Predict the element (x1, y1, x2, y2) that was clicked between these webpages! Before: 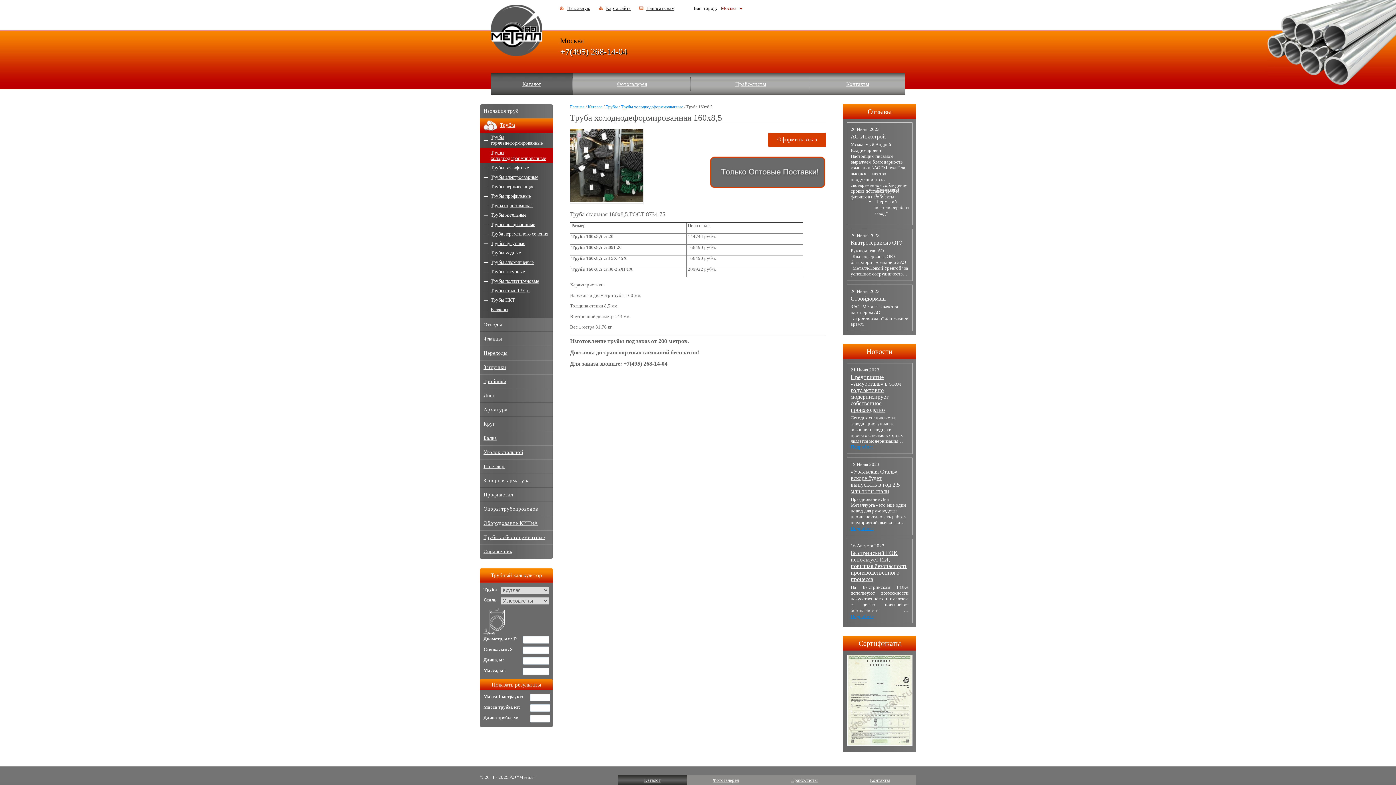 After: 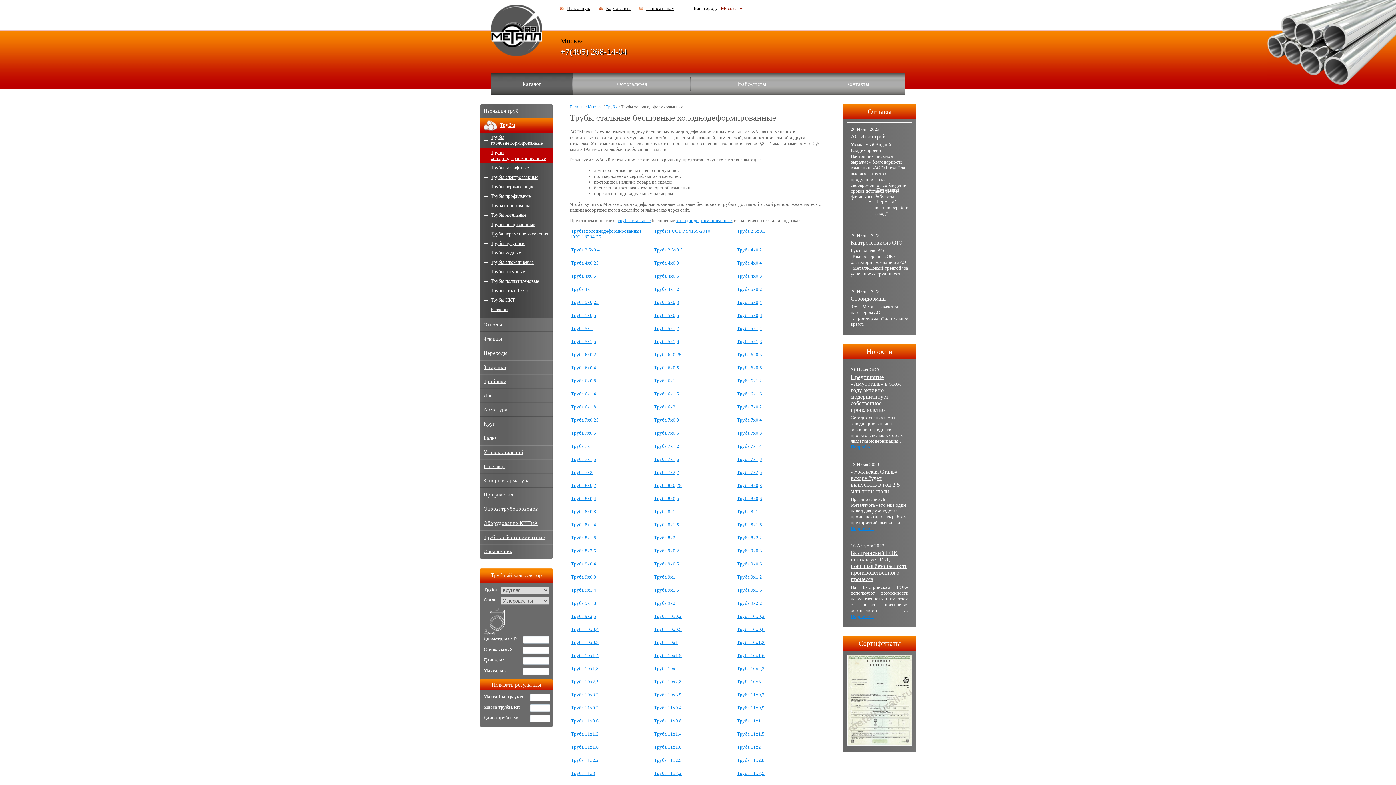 Action: bbox: (621, 104, 683, 109) label: Трубы холоднодеформированные